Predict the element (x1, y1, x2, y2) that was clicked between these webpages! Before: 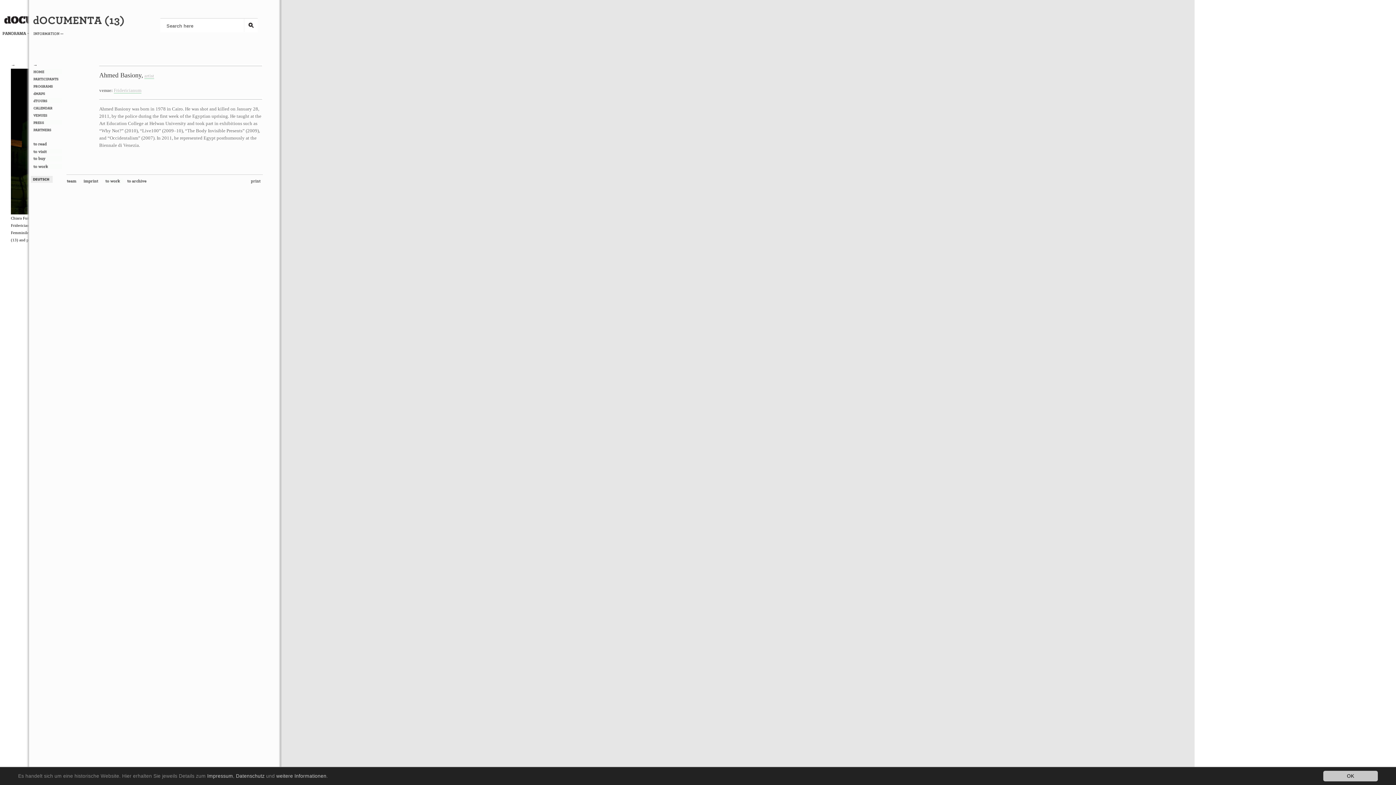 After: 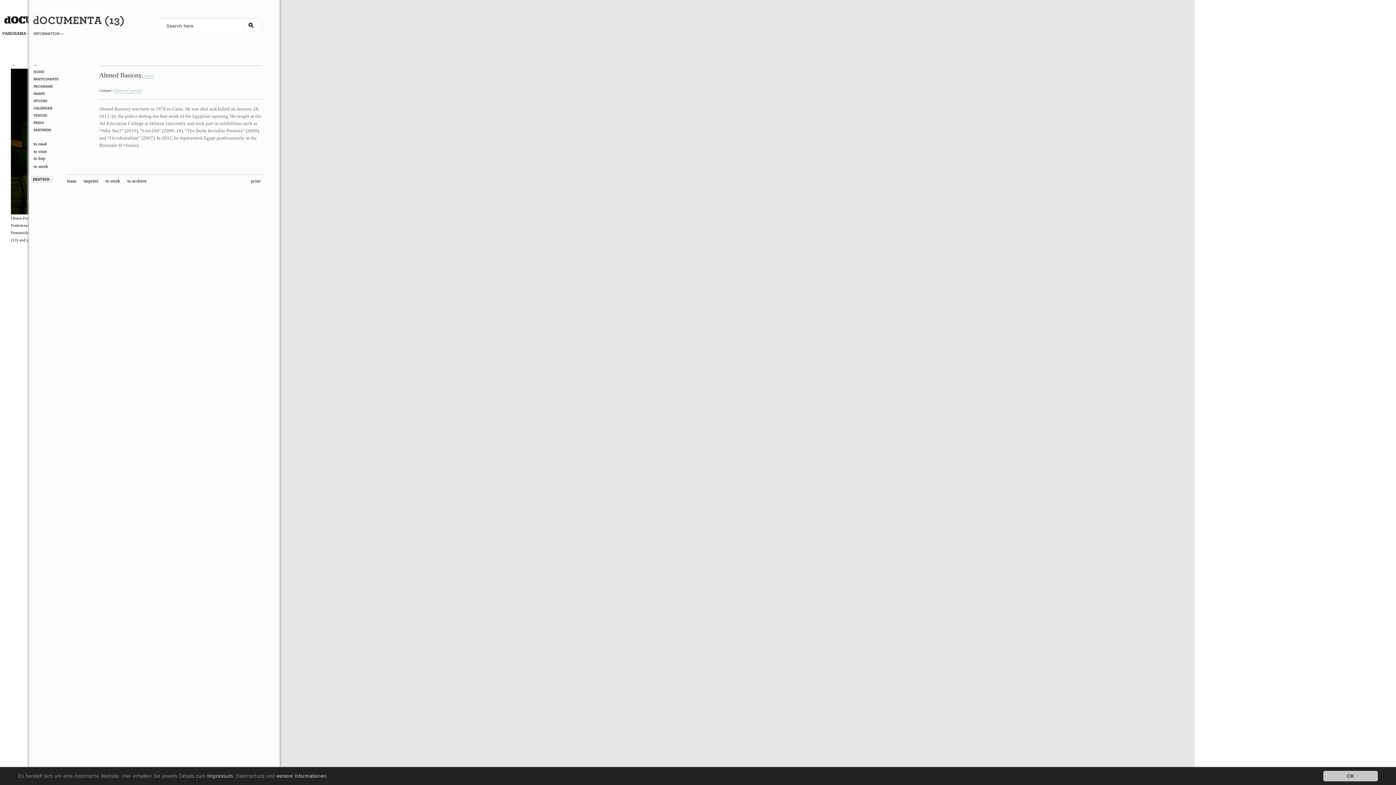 Action: bbox: (236, 773, 264, 779) label: Datenschutz